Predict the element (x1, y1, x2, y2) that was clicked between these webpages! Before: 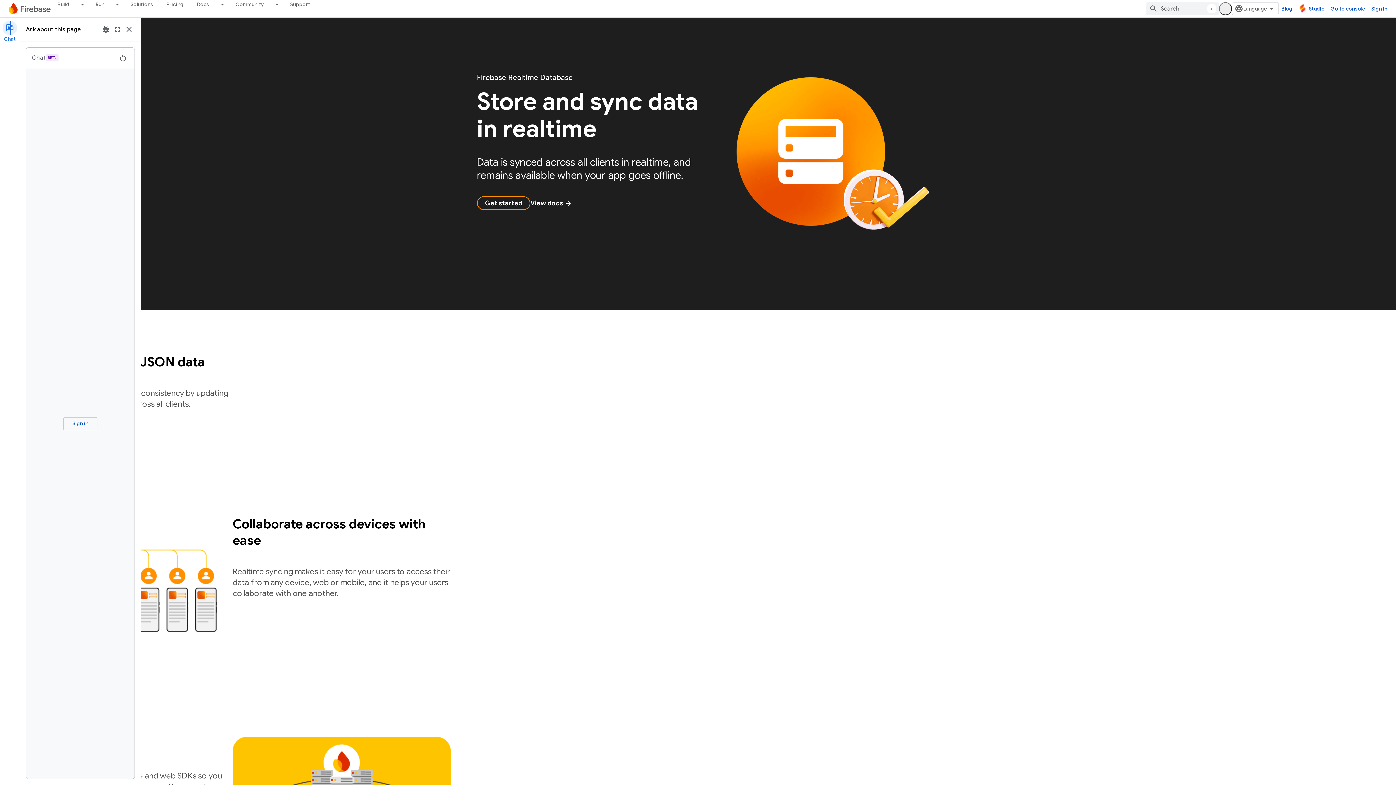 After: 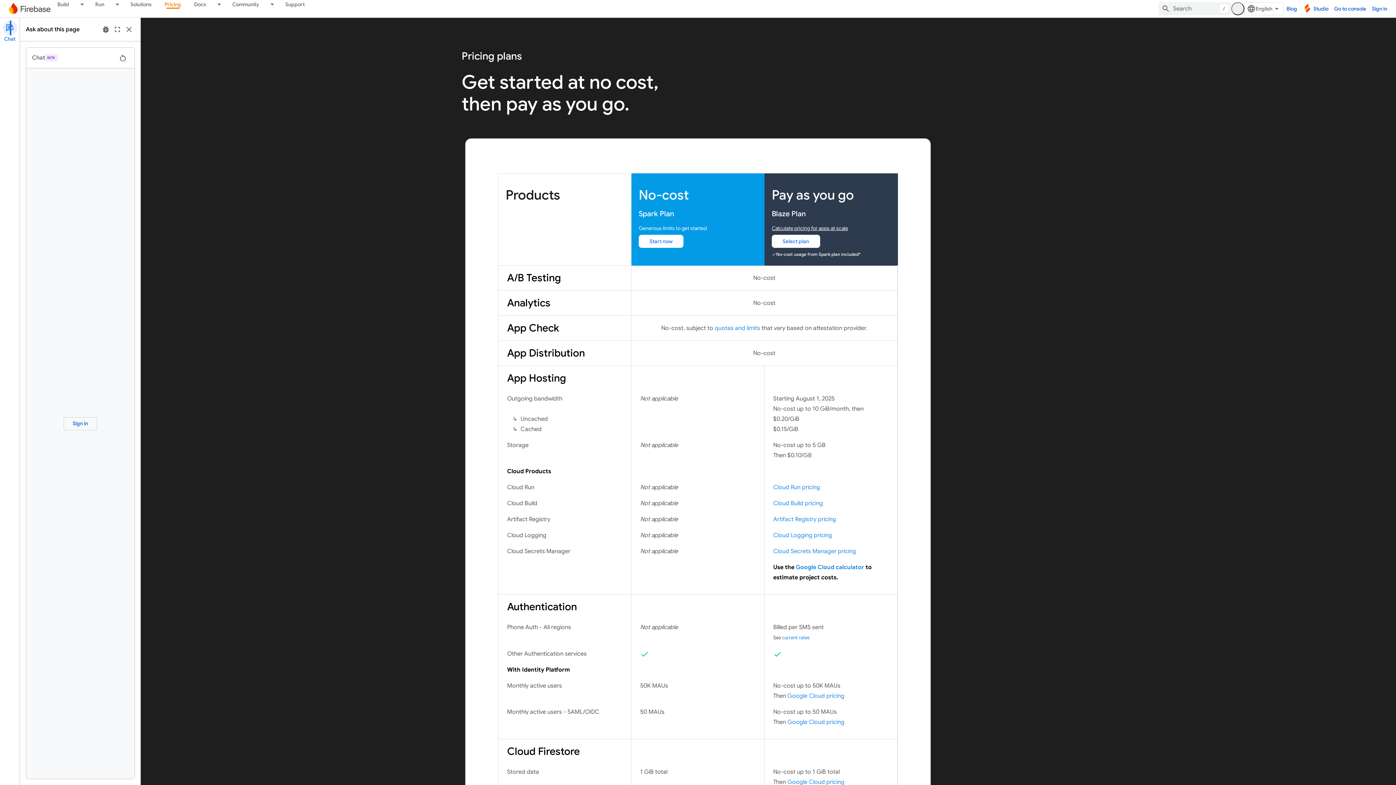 Action: label: Pricing bbox: (160, 0, 190, 8)